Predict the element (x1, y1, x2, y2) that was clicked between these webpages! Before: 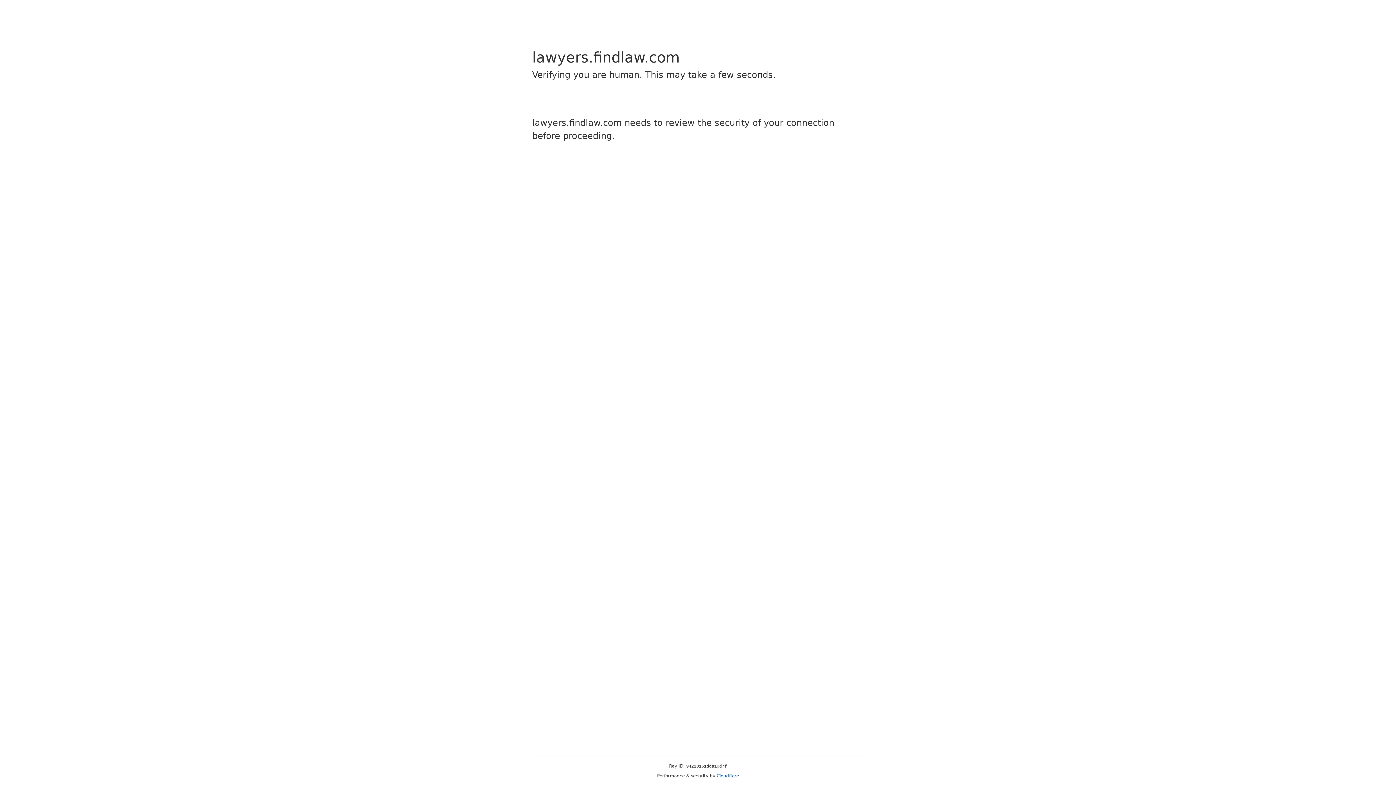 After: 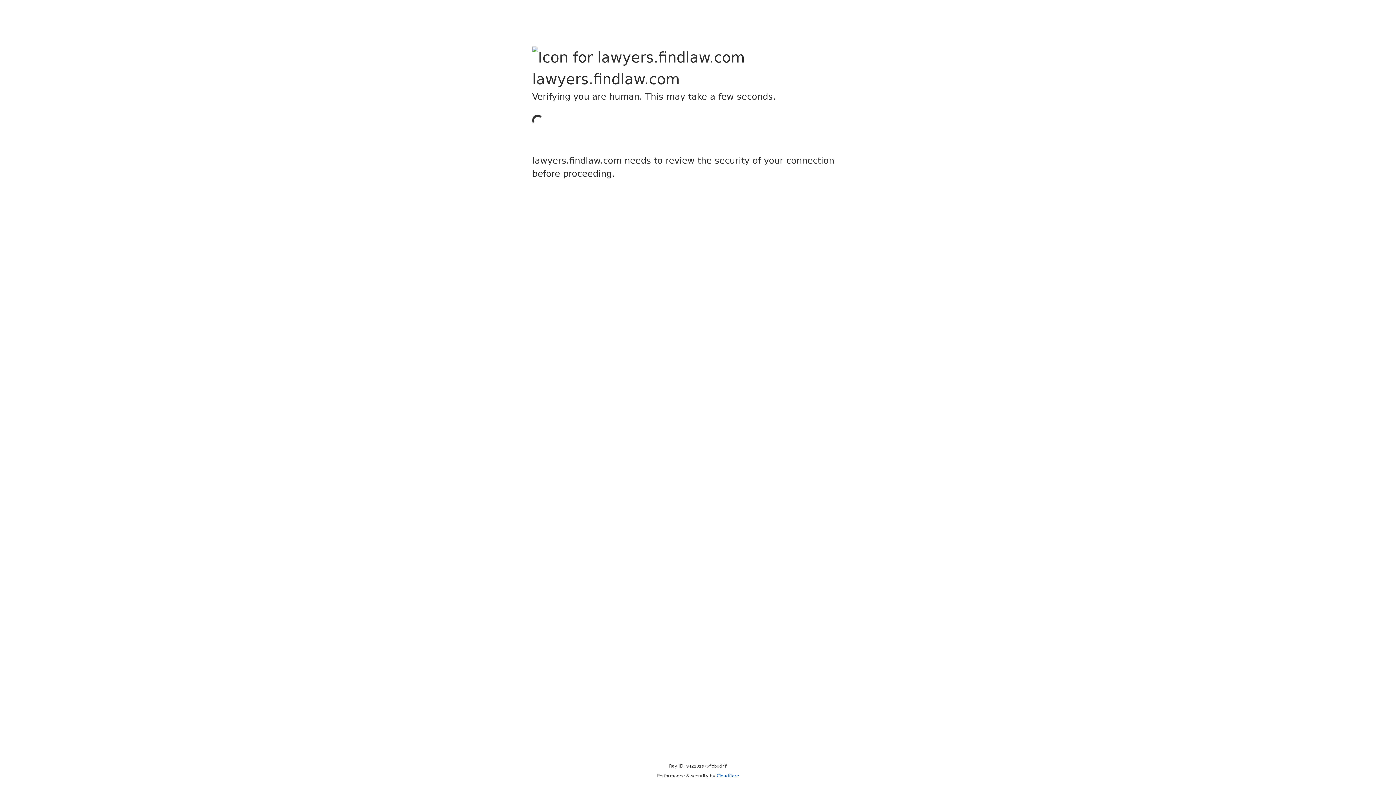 Action: bbox: (716, 773, 739, 778) label: Cloudflare